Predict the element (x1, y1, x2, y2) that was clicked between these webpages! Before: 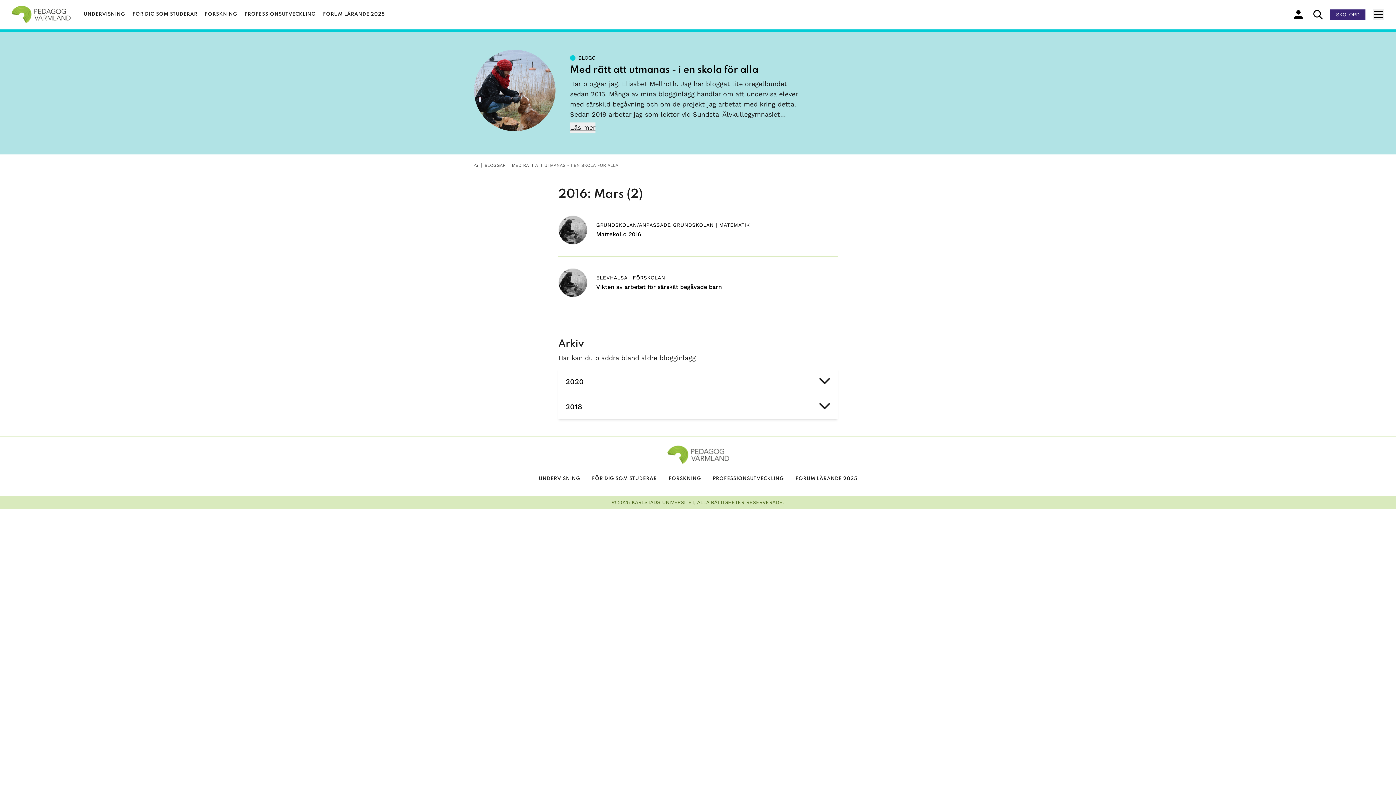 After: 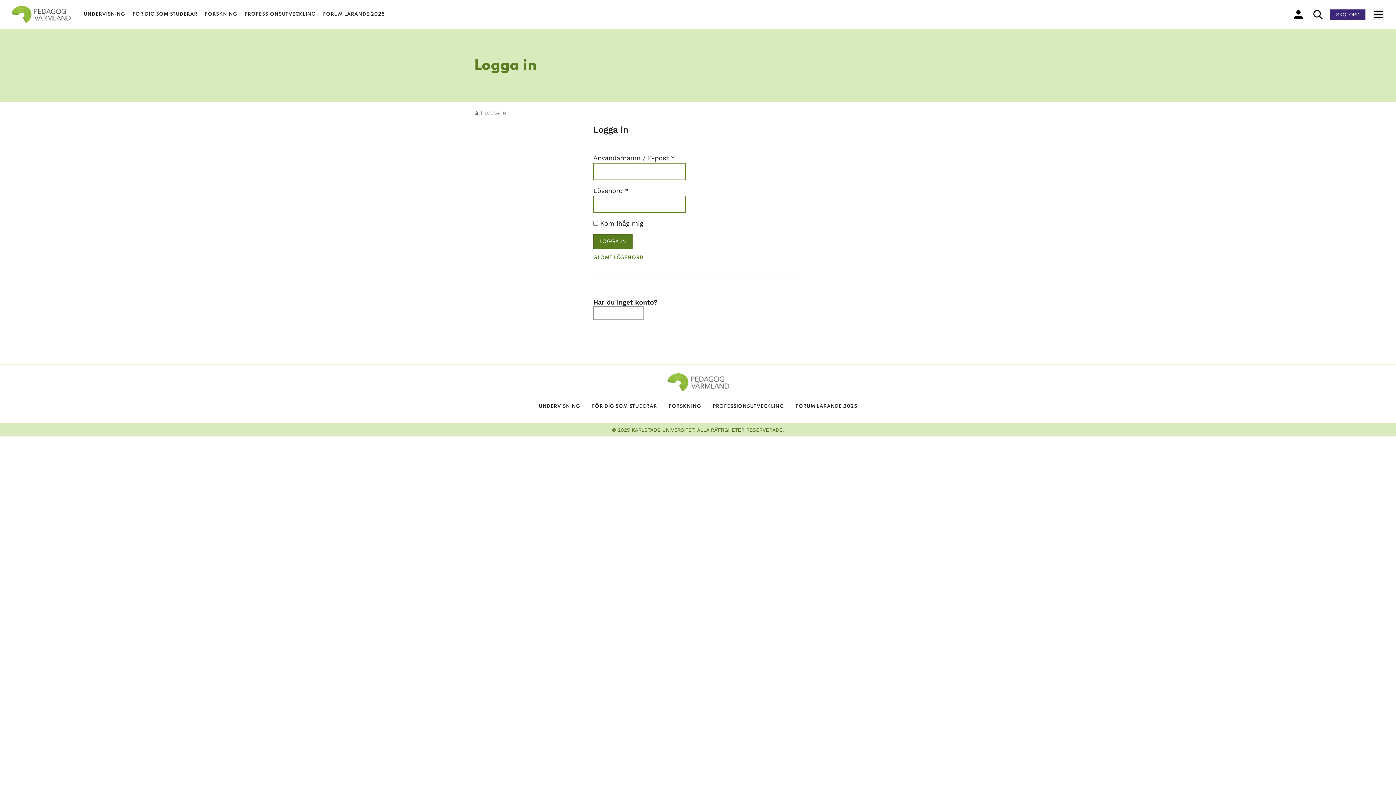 Action: bbox: (1291, 7, 1306, 21) label: min profil